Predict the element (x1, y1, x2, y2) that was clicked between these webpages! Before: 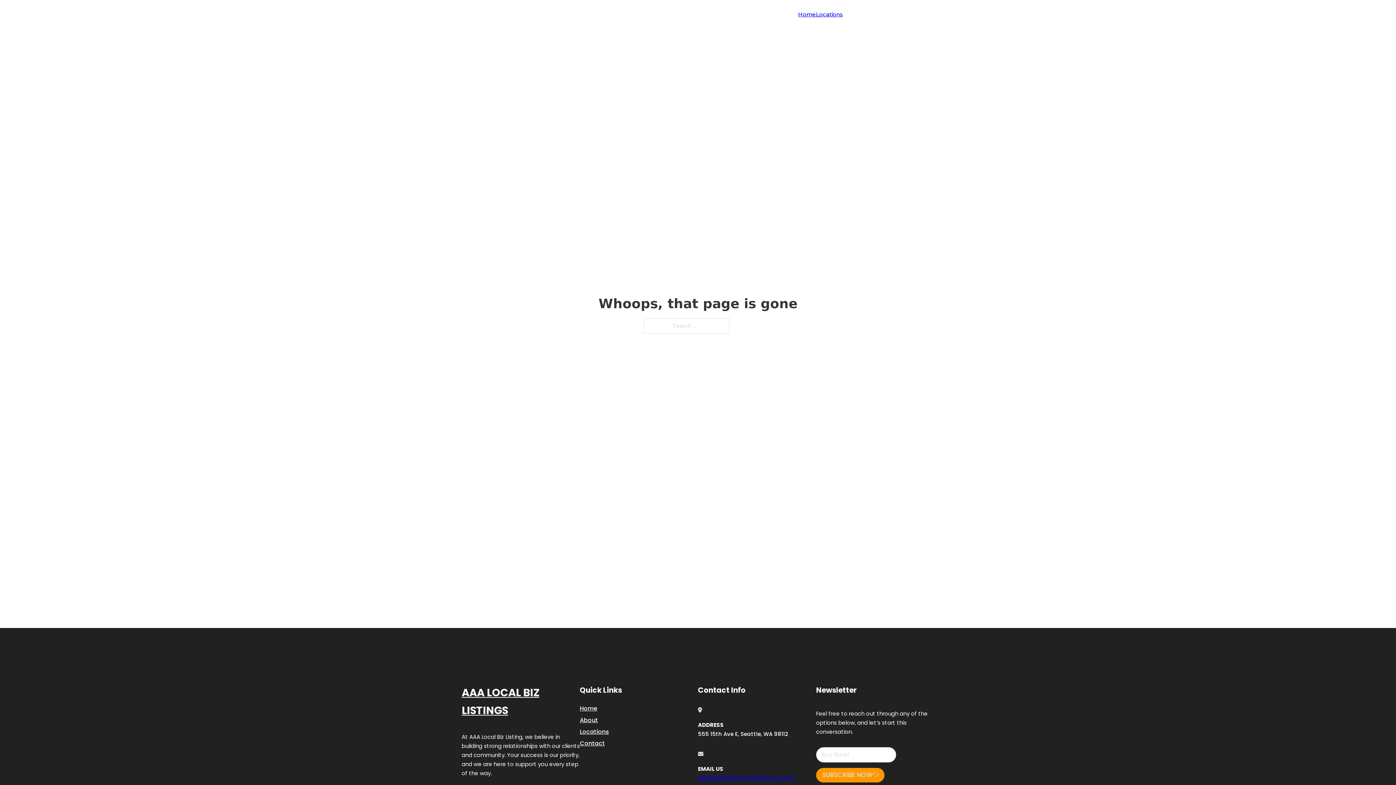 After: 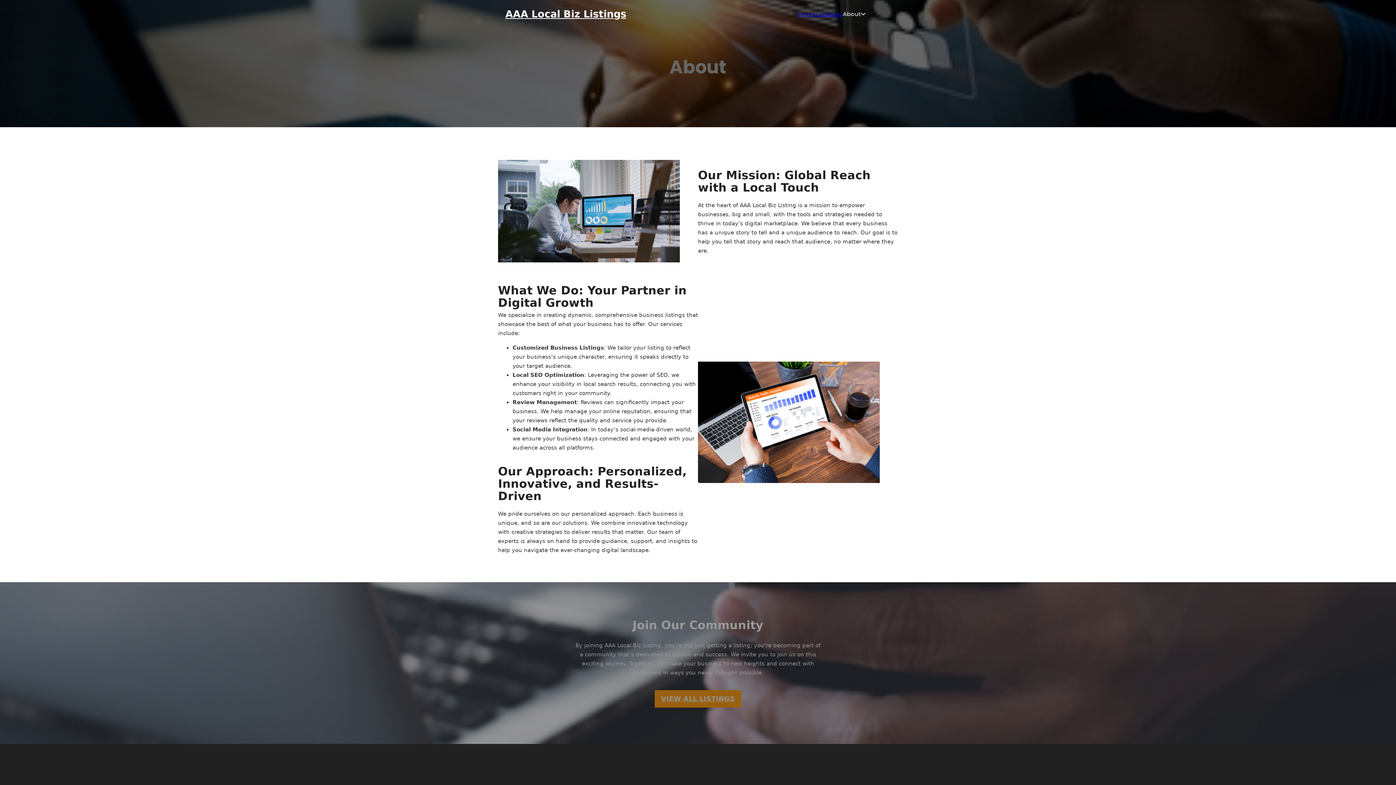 Action: bbox: (580, 715, 598, 725) label: About